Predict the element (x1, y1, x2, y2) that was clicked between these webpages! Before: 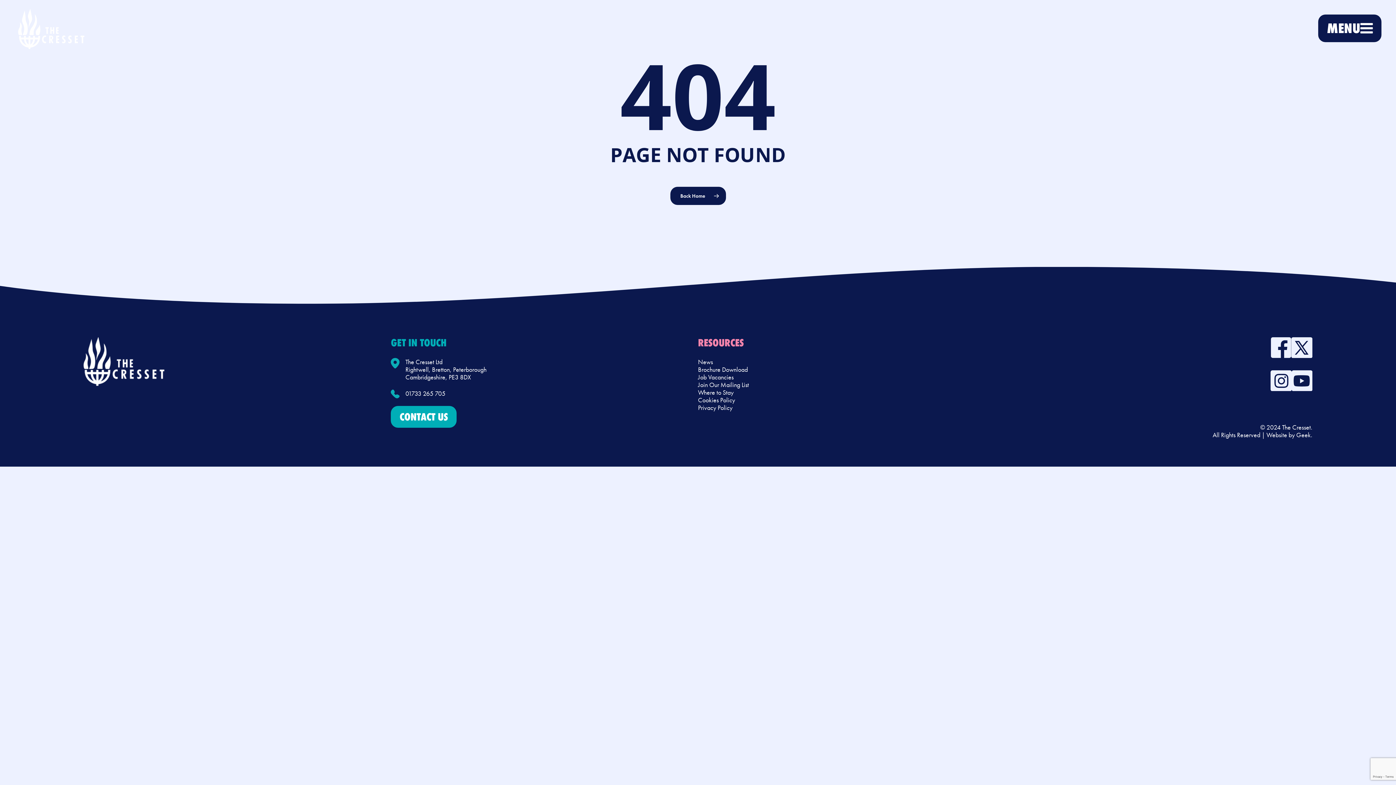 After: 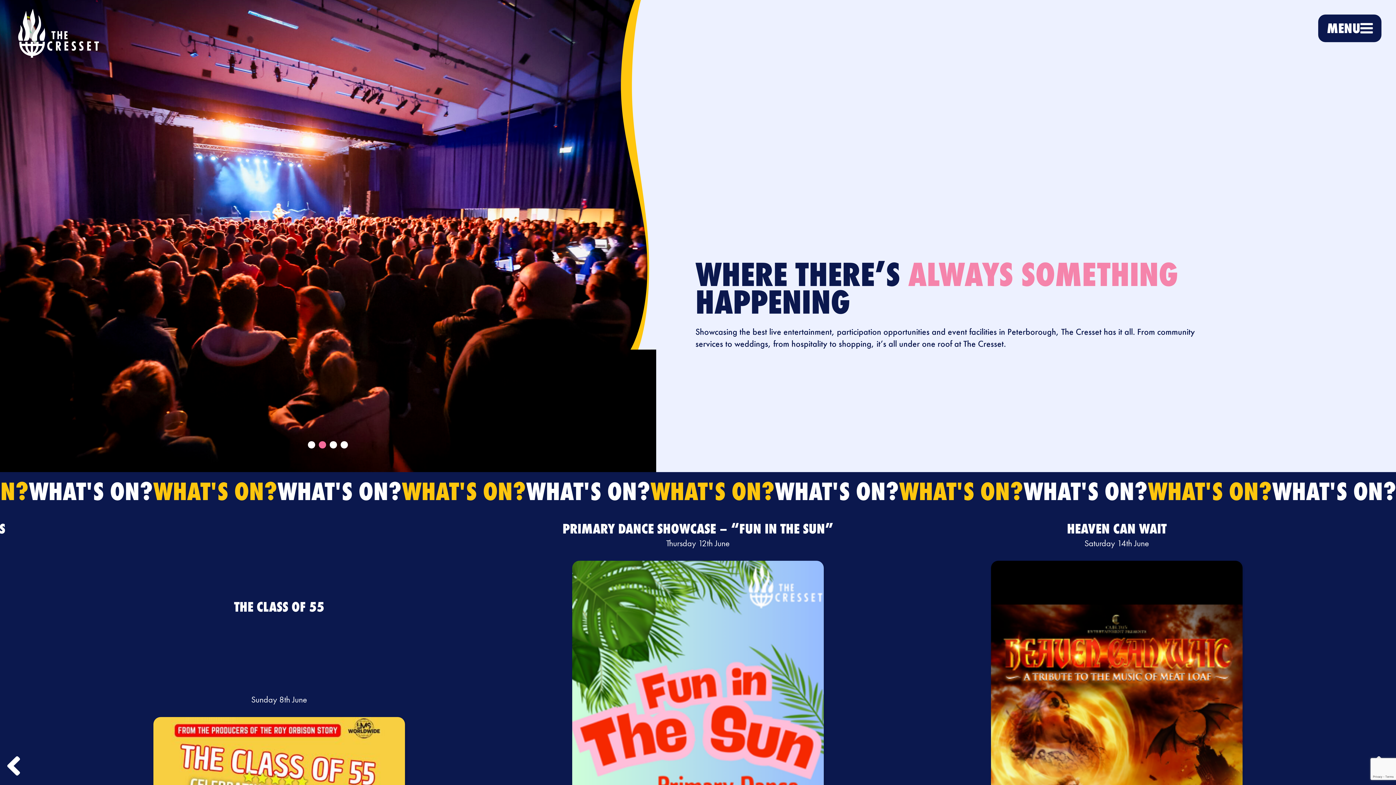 Action: label: Back Home bbox: (670, 186, 726, 204)